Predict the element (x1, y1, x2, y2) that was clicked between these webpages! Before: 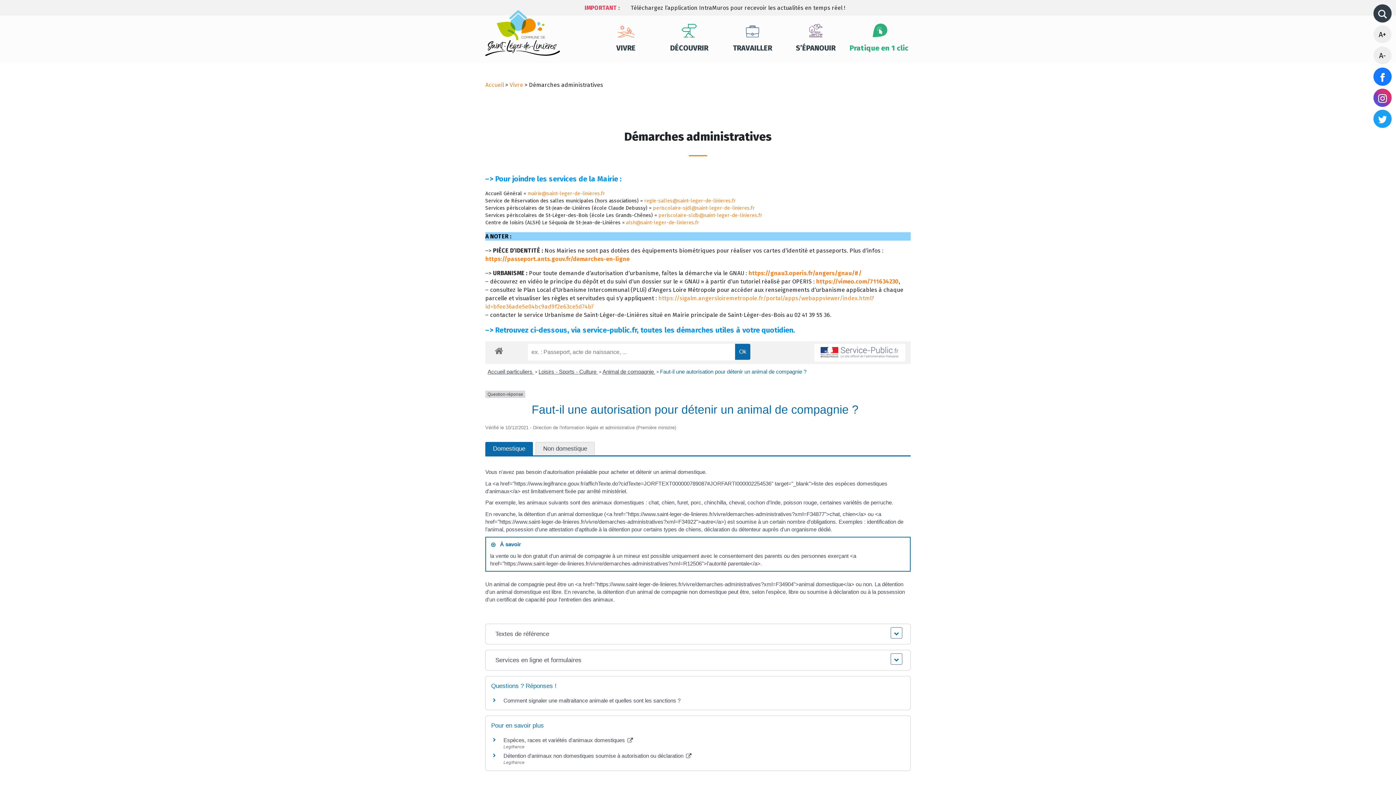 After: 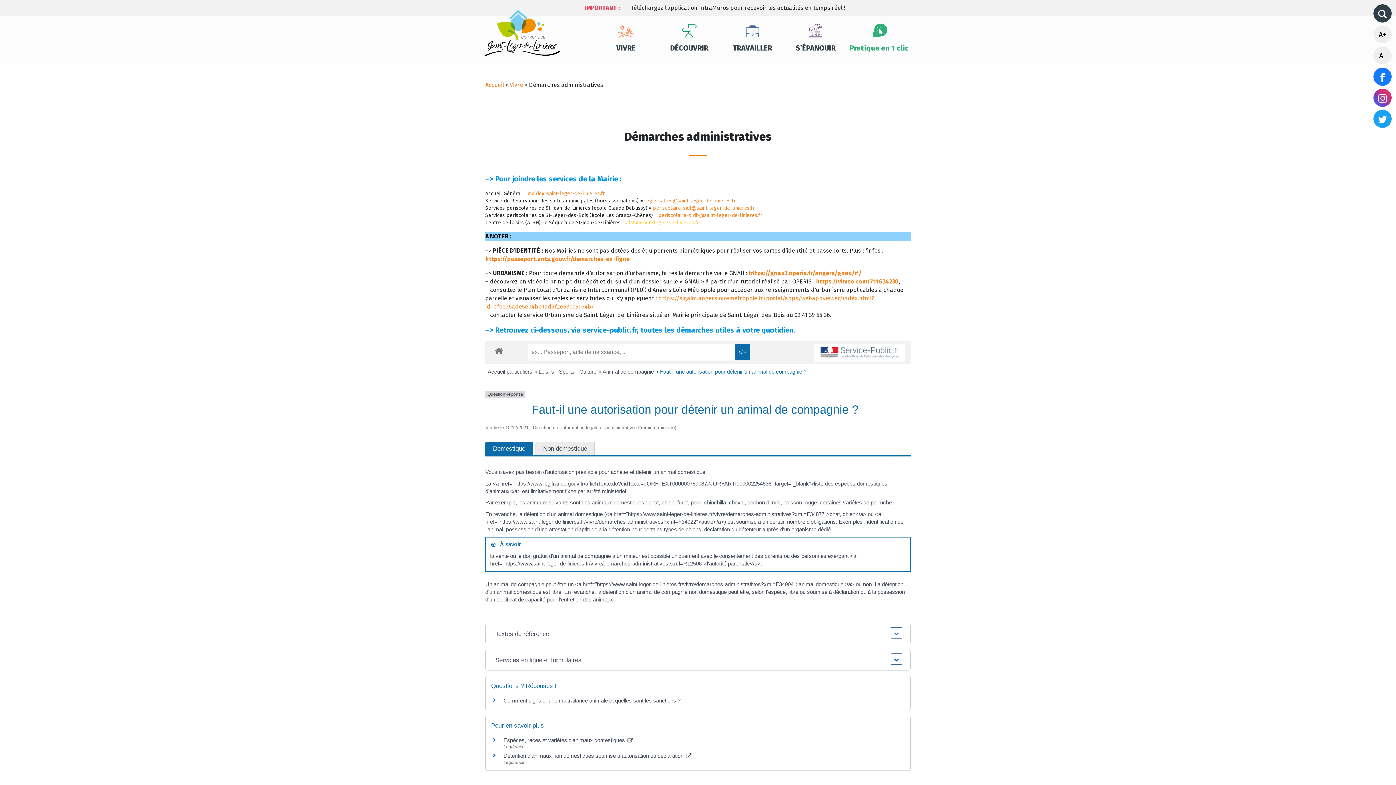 Action: bbox: (626, 219, 699, 225) label: alsh@saint-leger-de-linieres.fr